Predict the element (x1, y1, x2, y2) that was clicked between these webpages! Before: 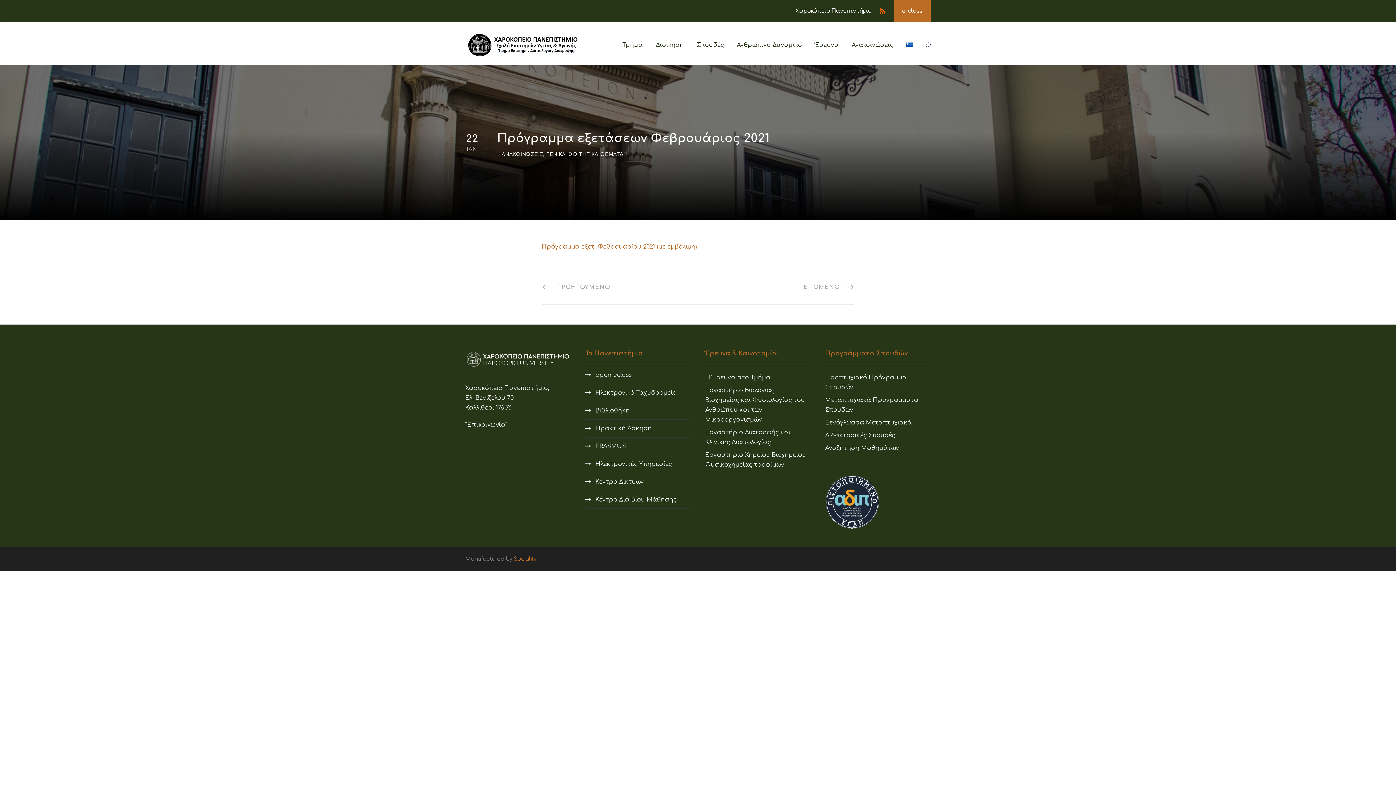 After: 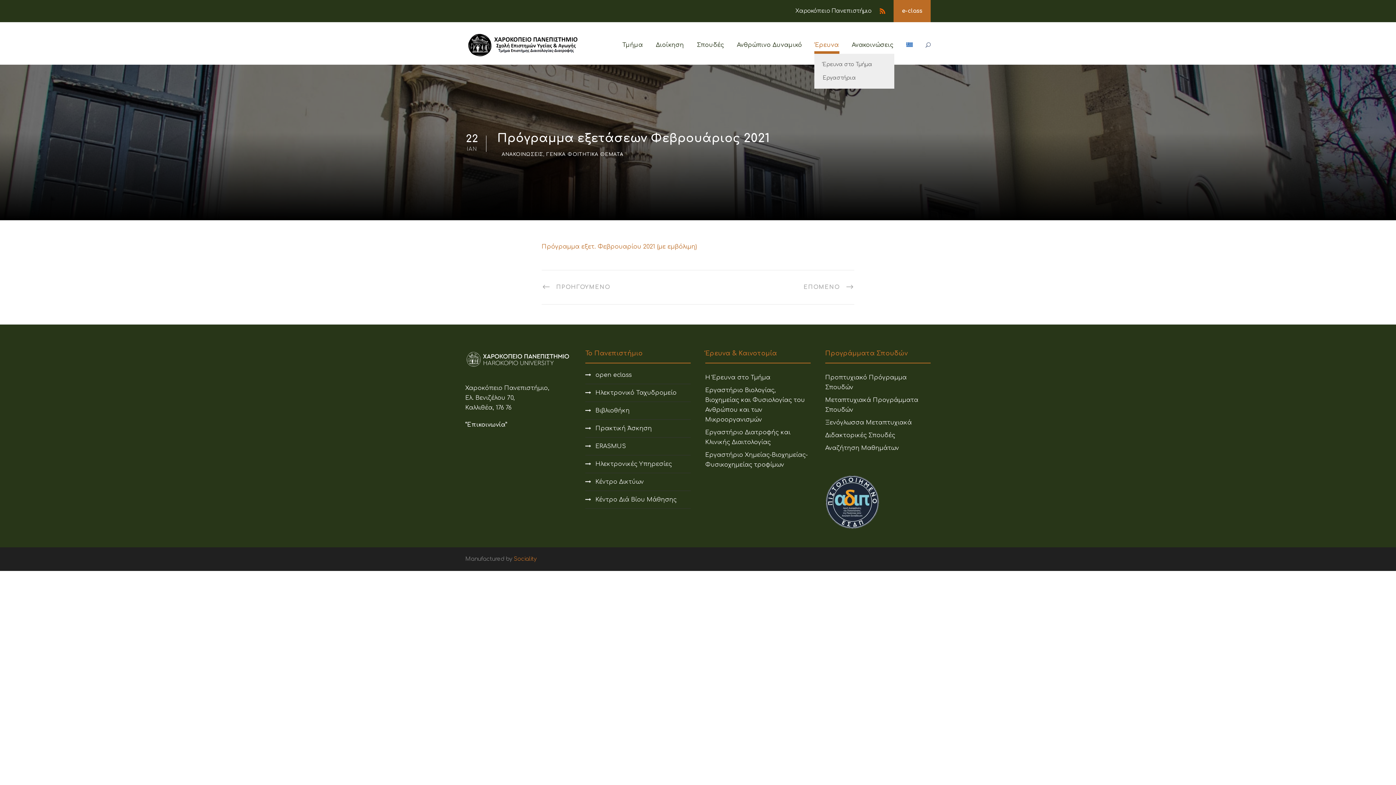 Action: label: Έρευνα bbox: (815, 40, 838, 53)